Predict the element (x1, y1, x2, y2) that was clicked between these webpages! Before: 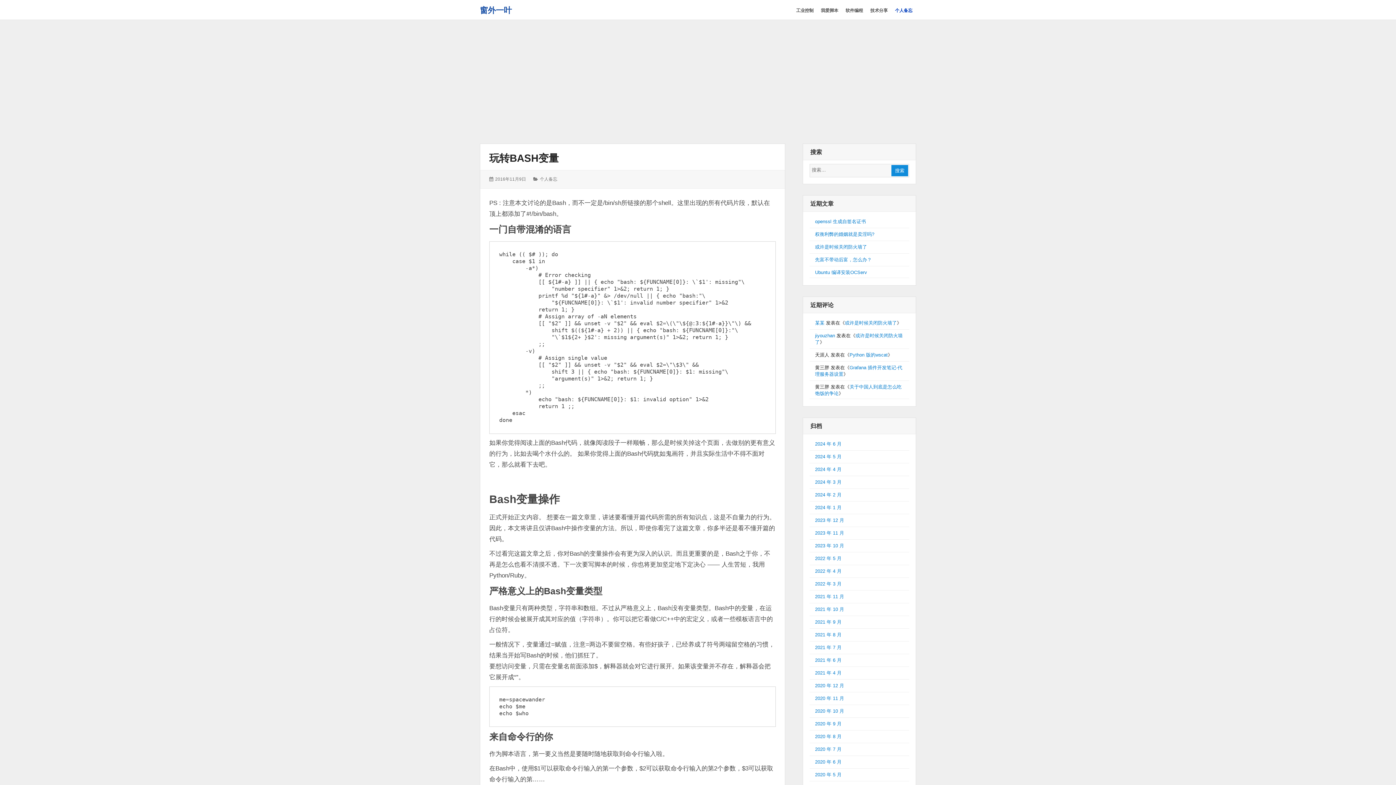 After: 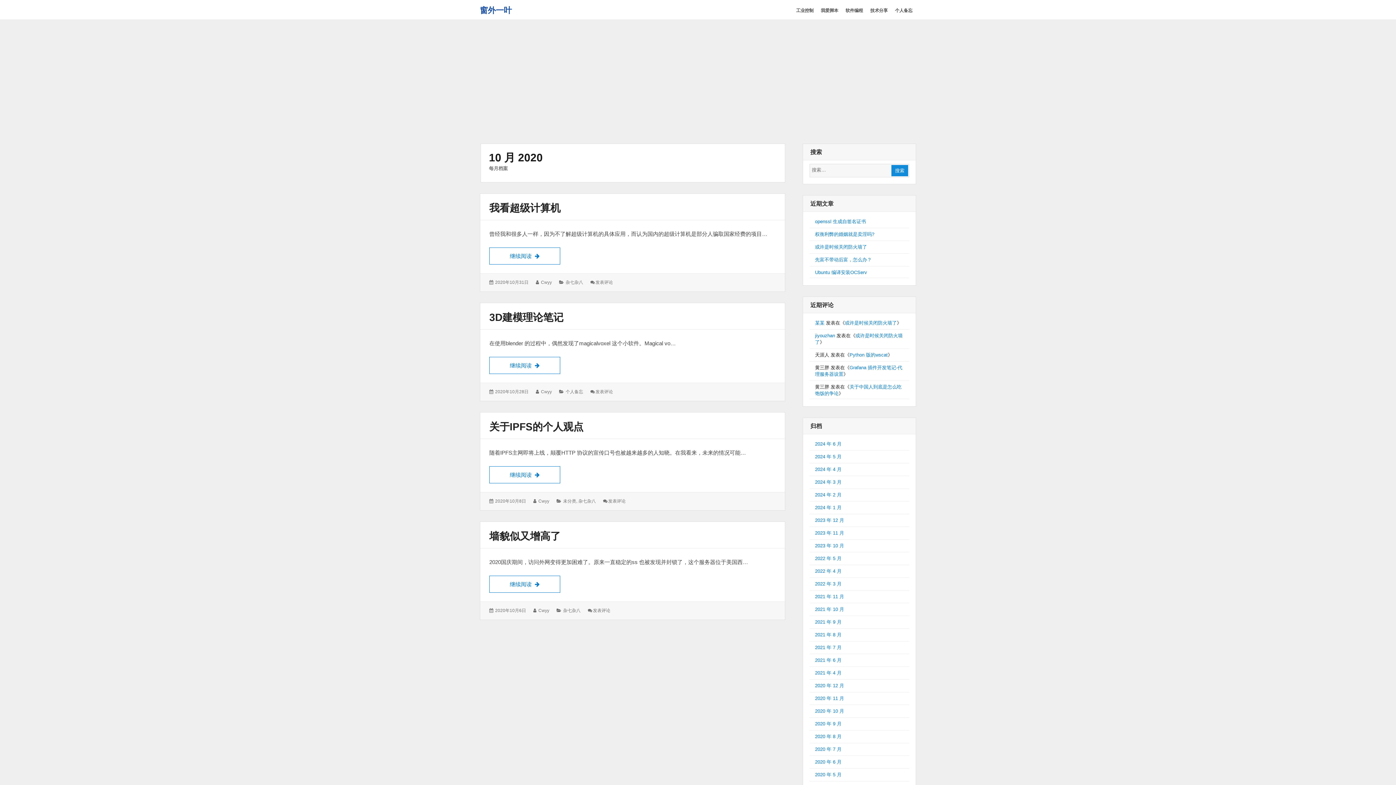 Action: bbox: (815, 708, 844, 714) label: 2020 年 10 月